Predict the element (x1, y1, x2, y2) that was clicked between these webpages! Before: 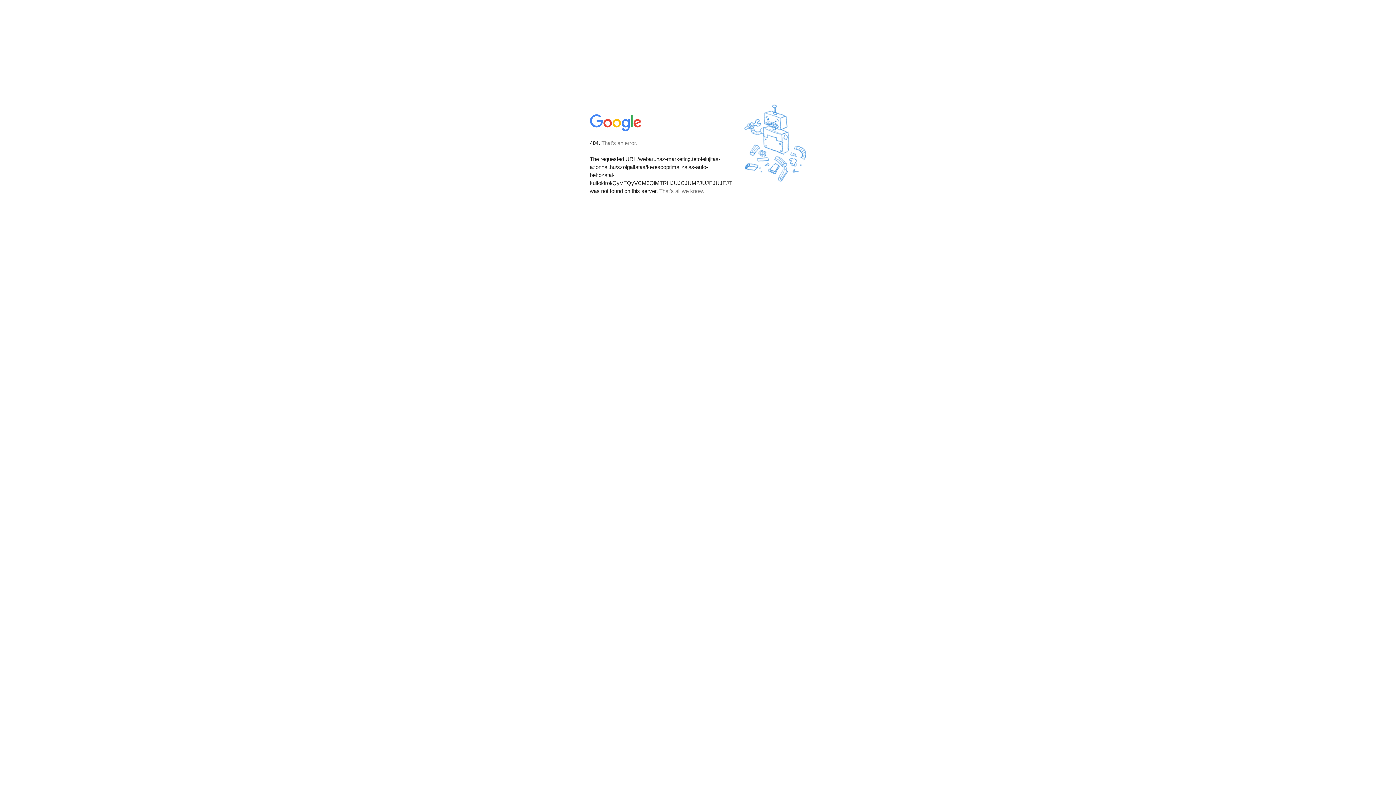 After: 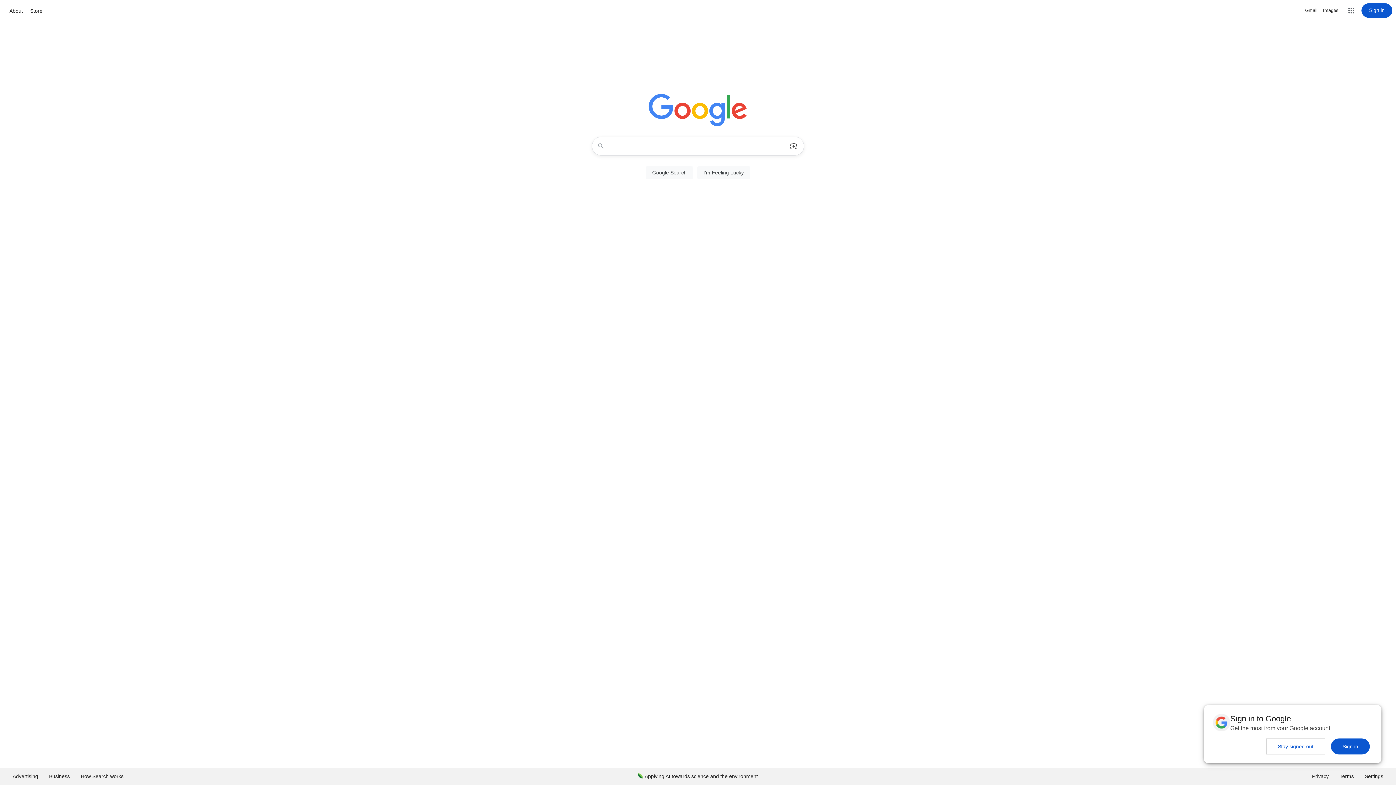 Action: bbox: (590, 127, 642, 134)